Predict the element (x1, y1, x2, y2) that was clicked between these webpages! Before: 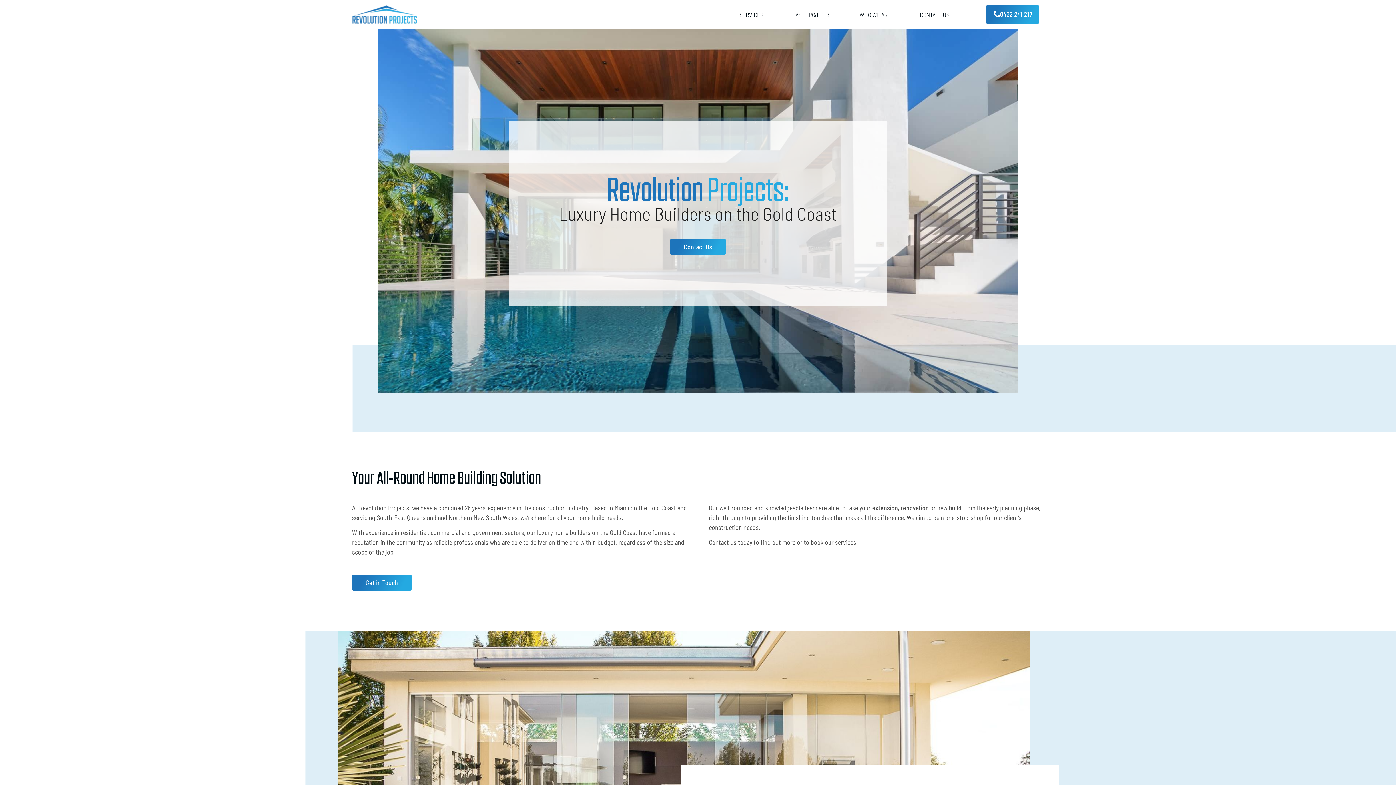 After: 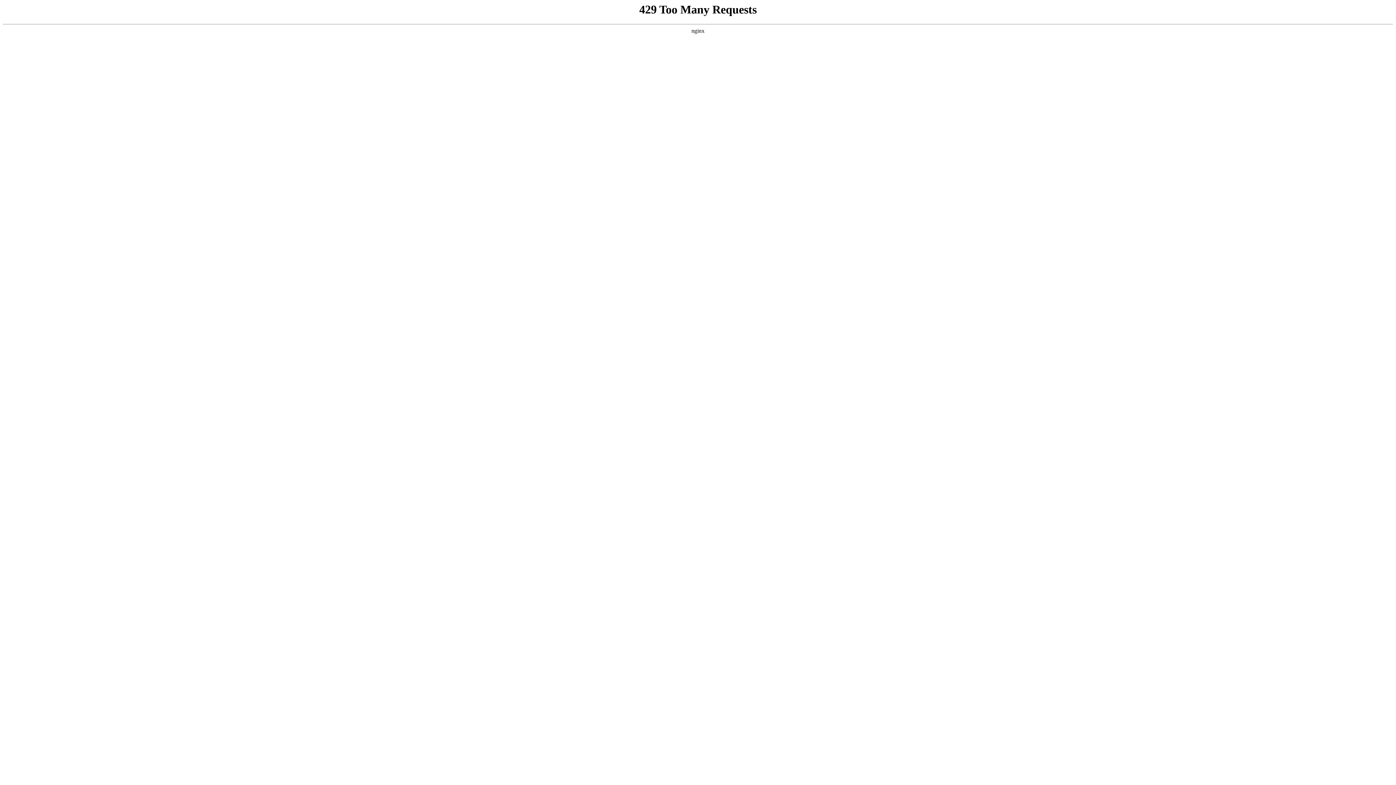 Action: label: renovation bbox: (901, 504, 929, 512)